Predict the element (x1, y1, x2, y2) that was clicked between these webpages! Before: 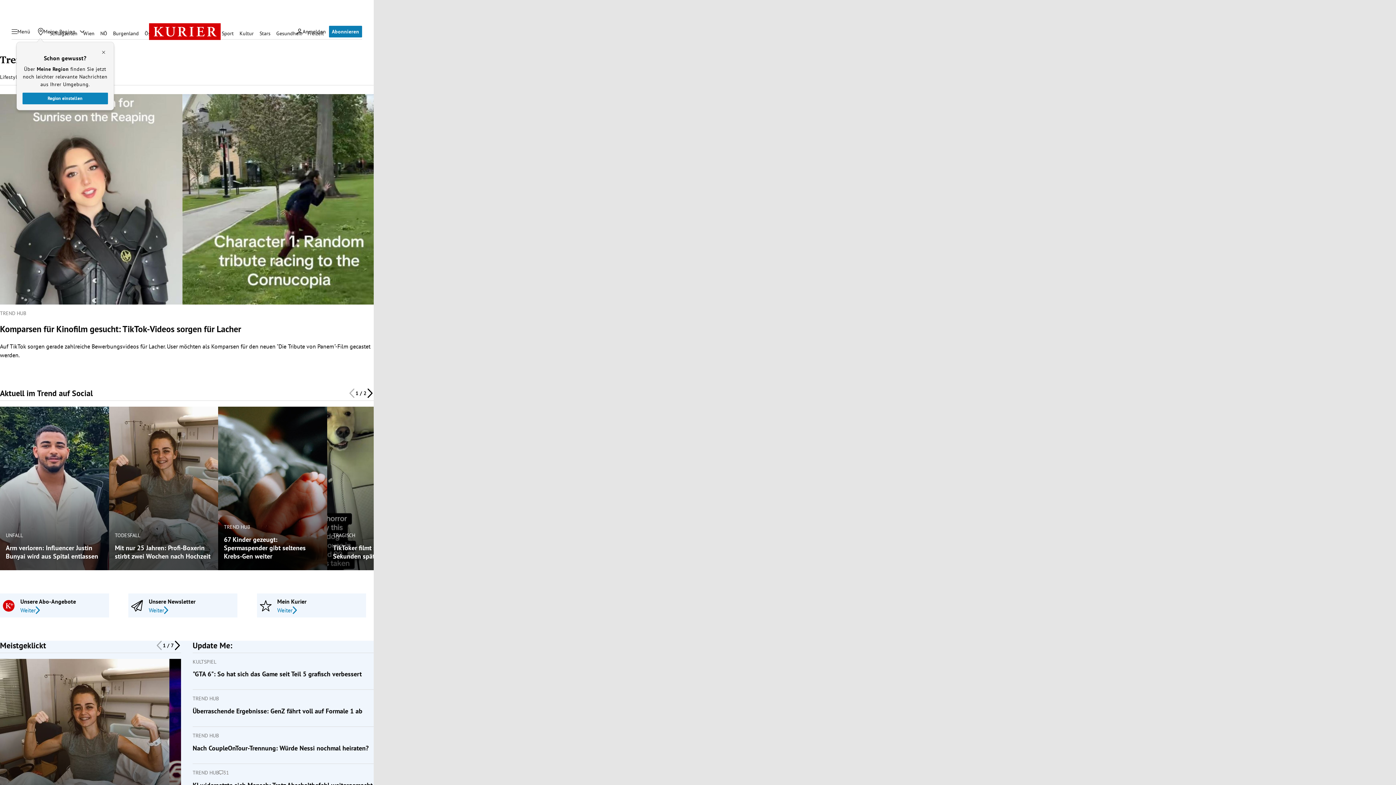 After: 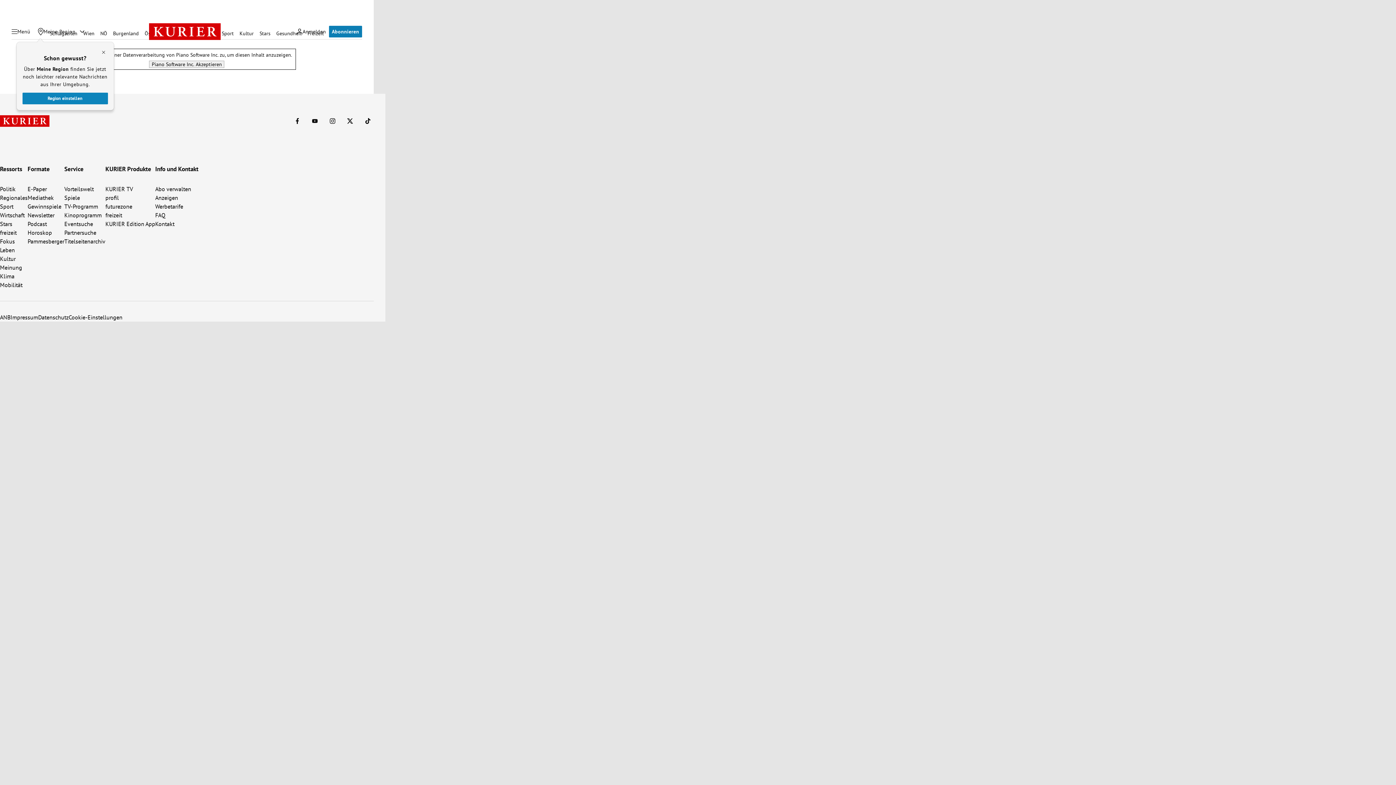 Action: label: Mein Kurier
Weiter bbox: (256, 593, 366, 617)